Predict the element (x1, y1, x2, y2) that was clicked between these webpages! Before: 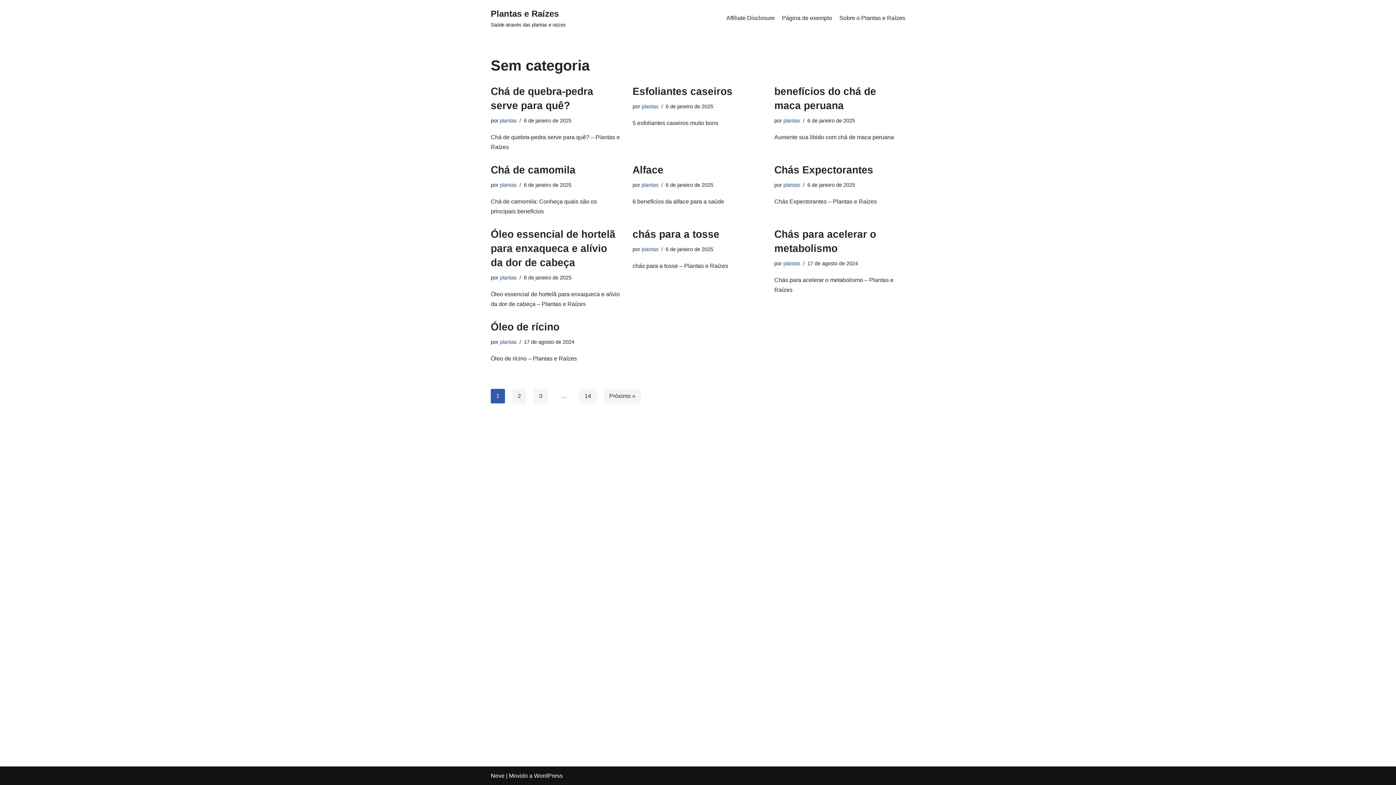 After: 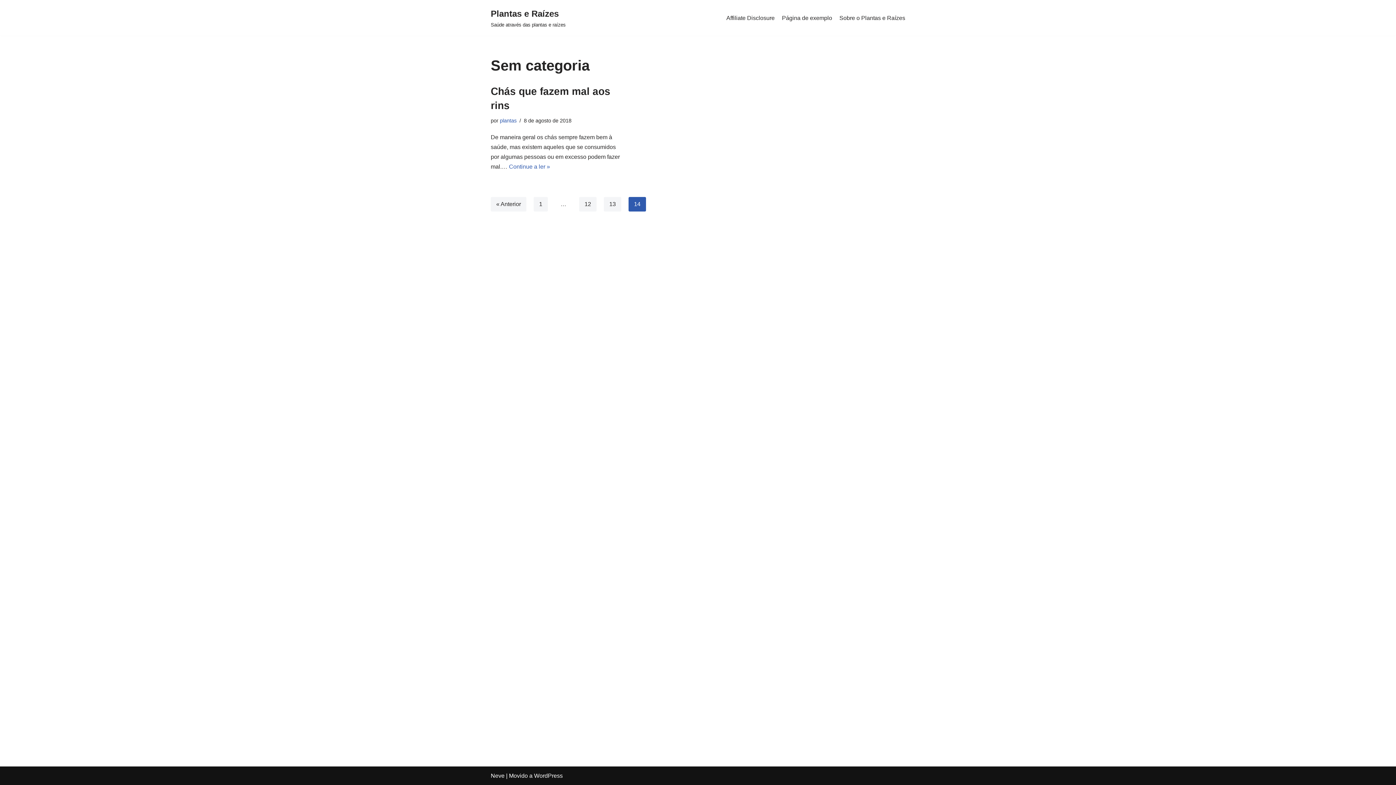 Action: bbox: (579, 389, 596, 403) label: 14